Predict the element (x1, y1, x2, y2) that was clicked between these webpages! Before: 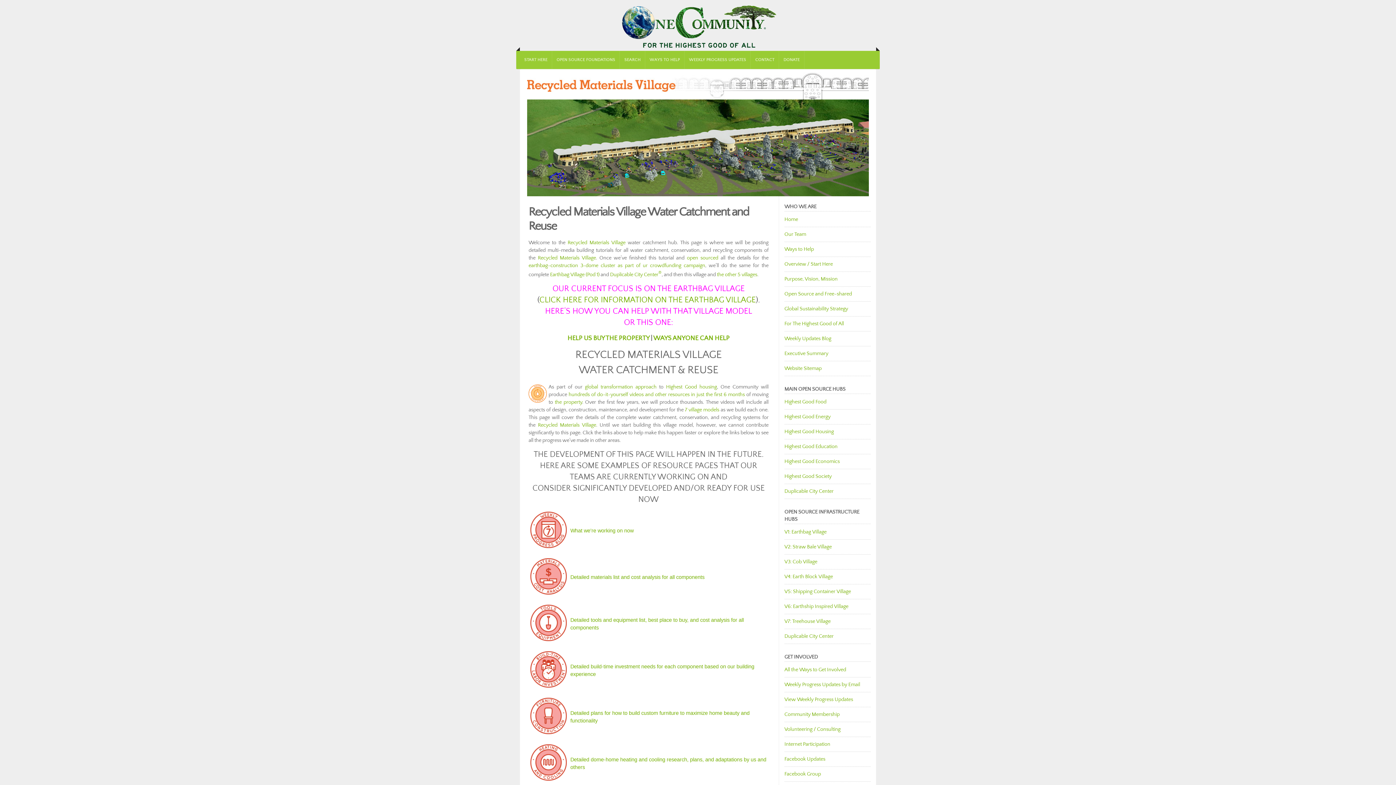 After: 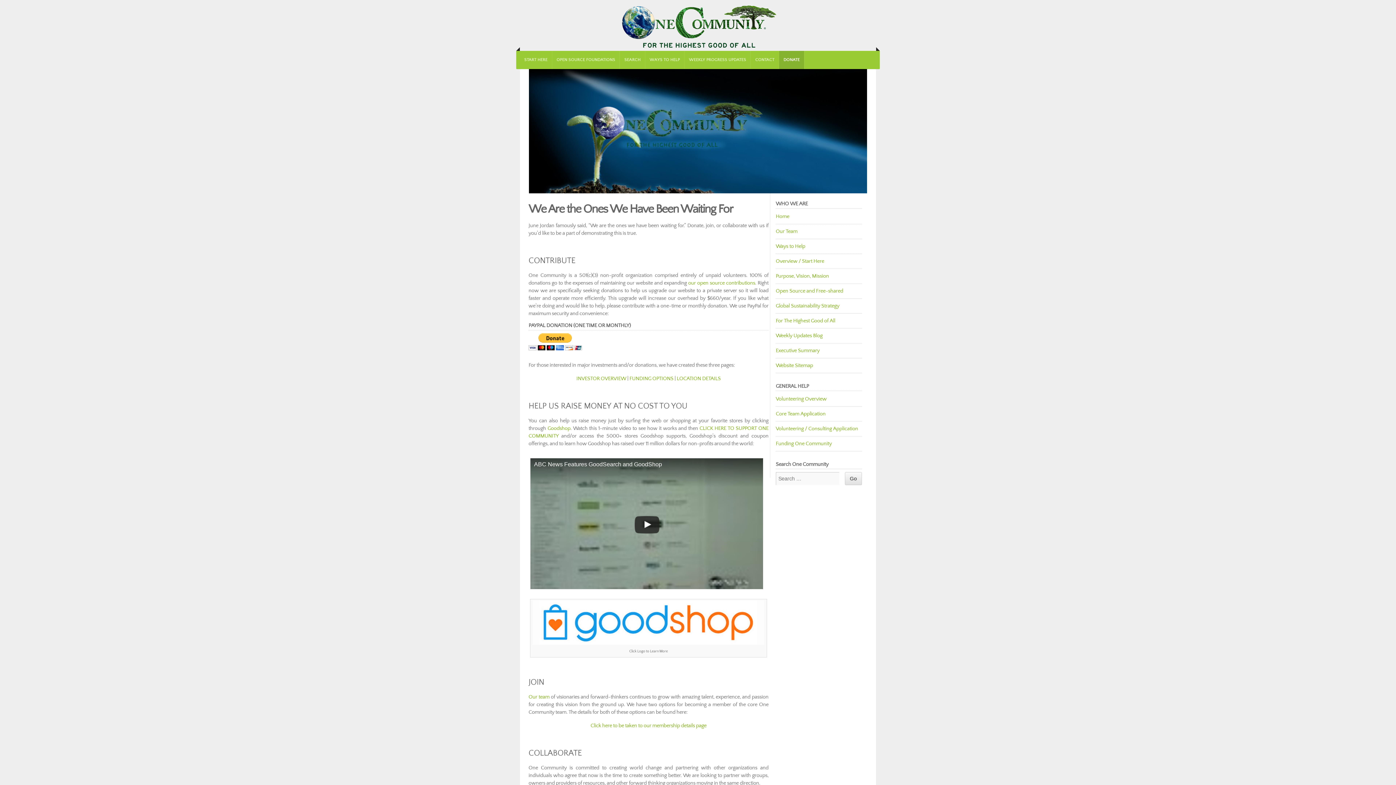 Action: label: DONATE bbox: (779, 50, 804, 69)